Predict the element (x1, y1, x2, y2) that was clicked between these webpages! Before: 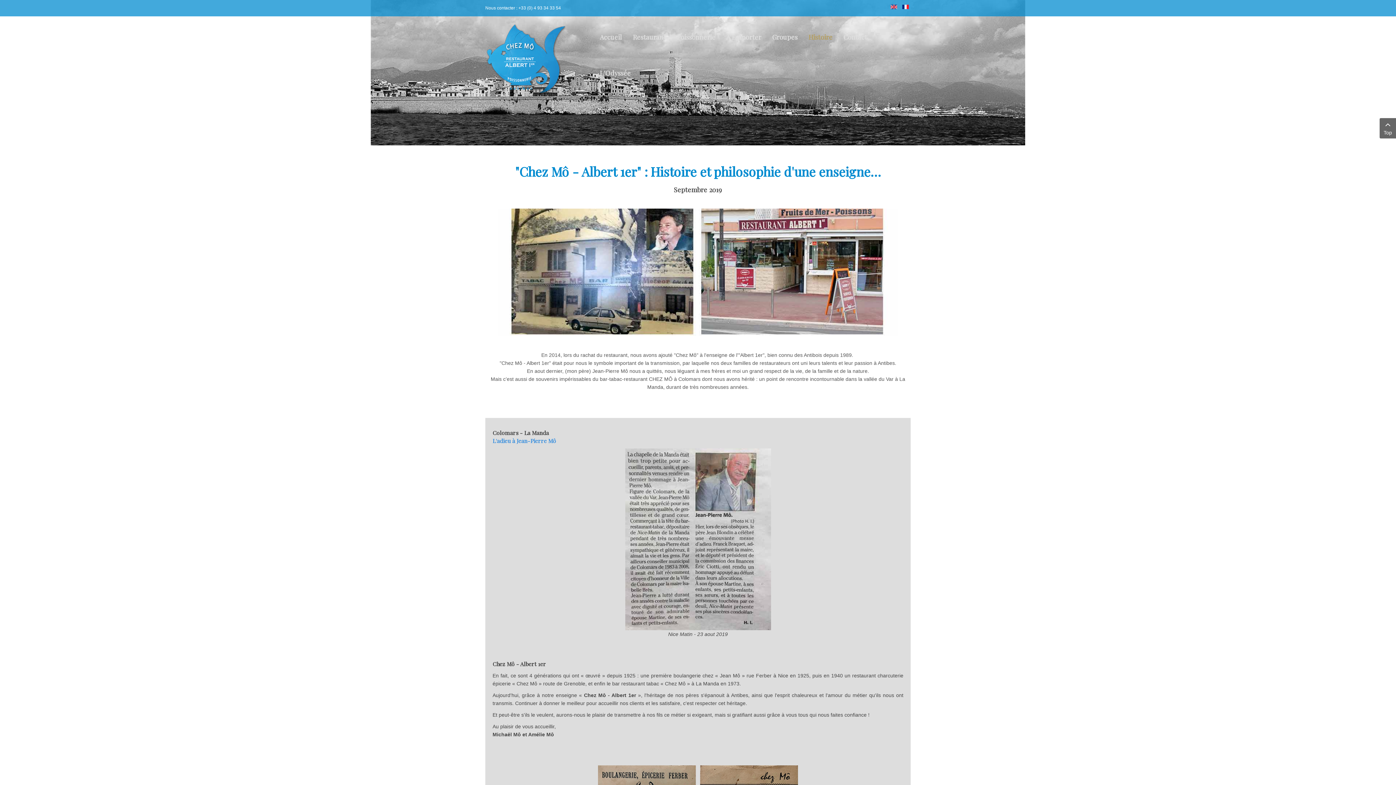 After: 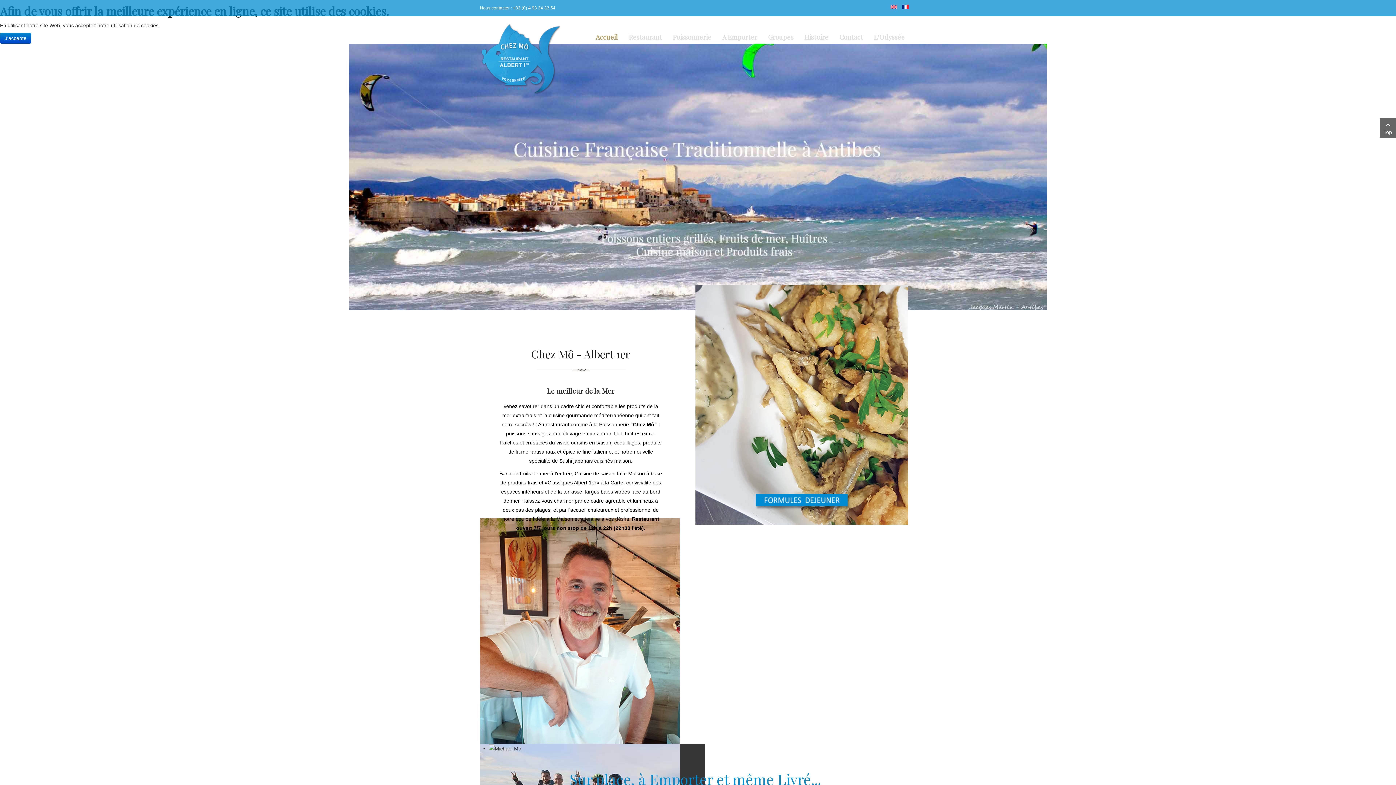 Action: label: Accueil bbox: (594, 16, 627, 52)